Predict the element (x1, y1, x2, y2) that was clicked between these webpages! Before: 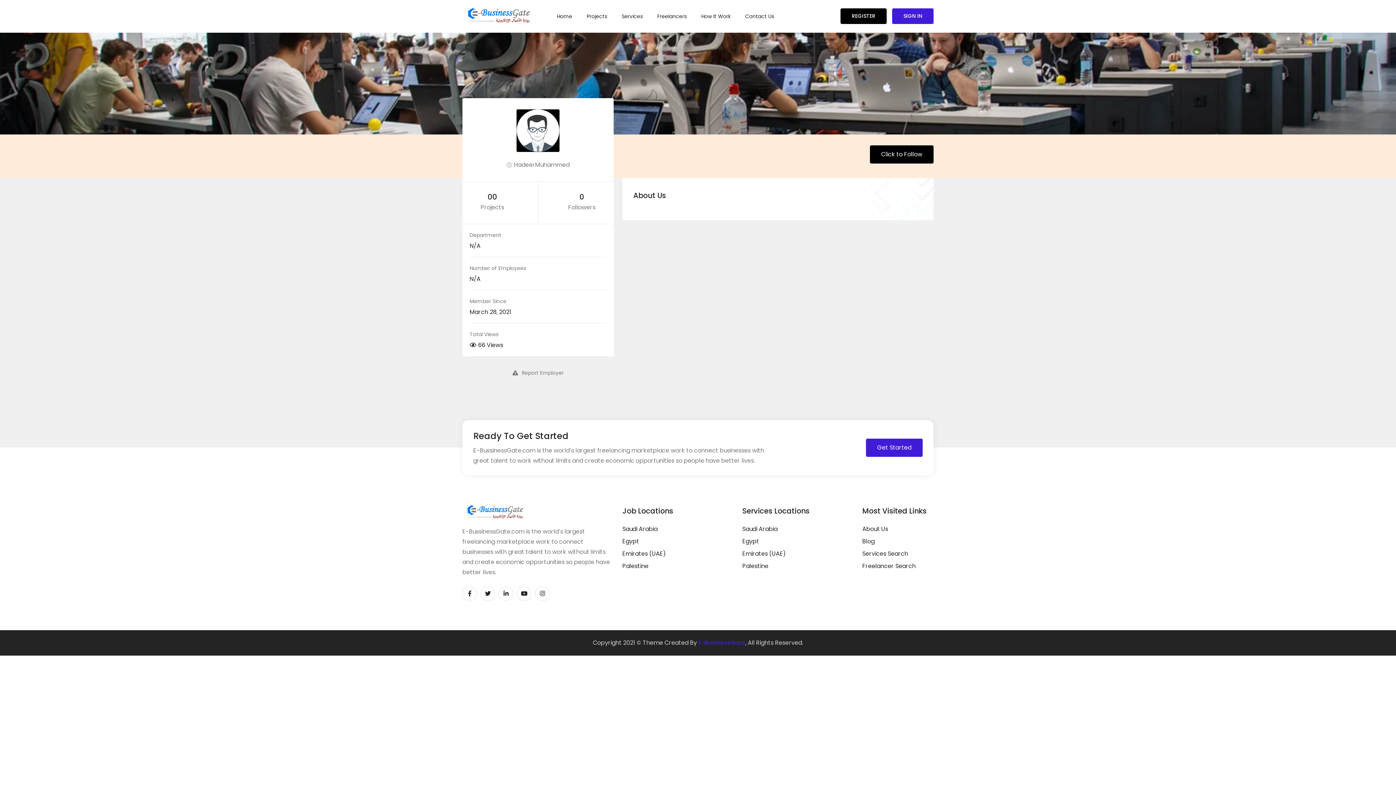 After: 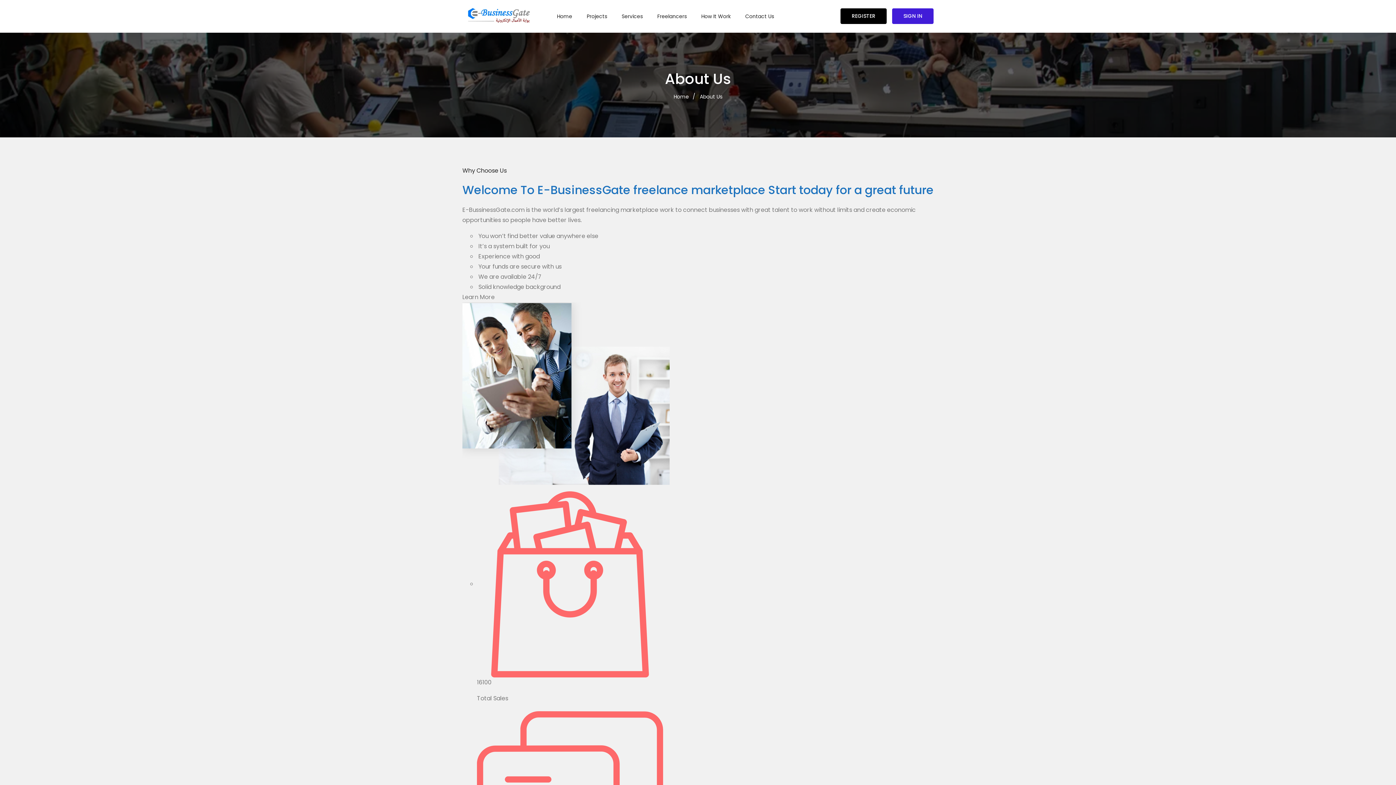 Action: label: About Us bbox: (862, 525, 888, 533)